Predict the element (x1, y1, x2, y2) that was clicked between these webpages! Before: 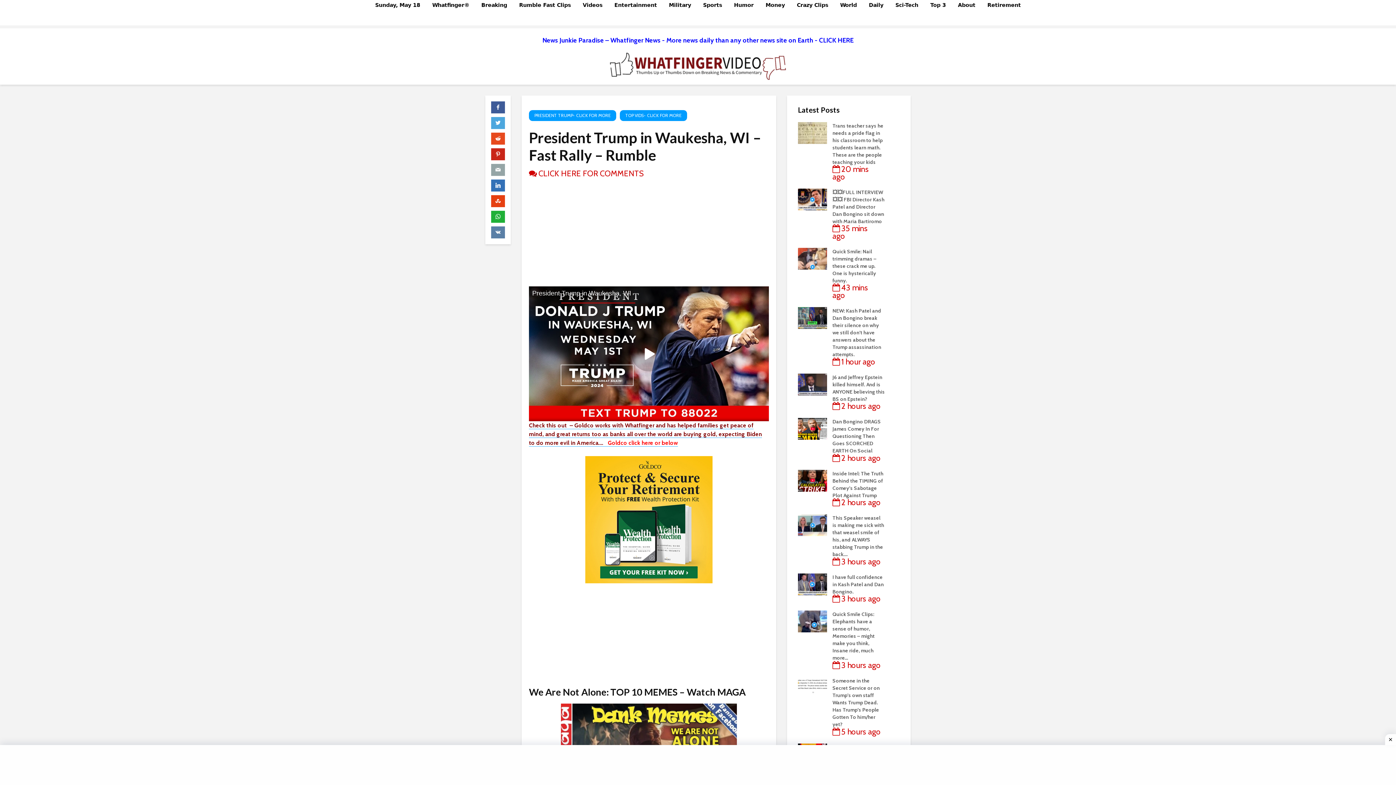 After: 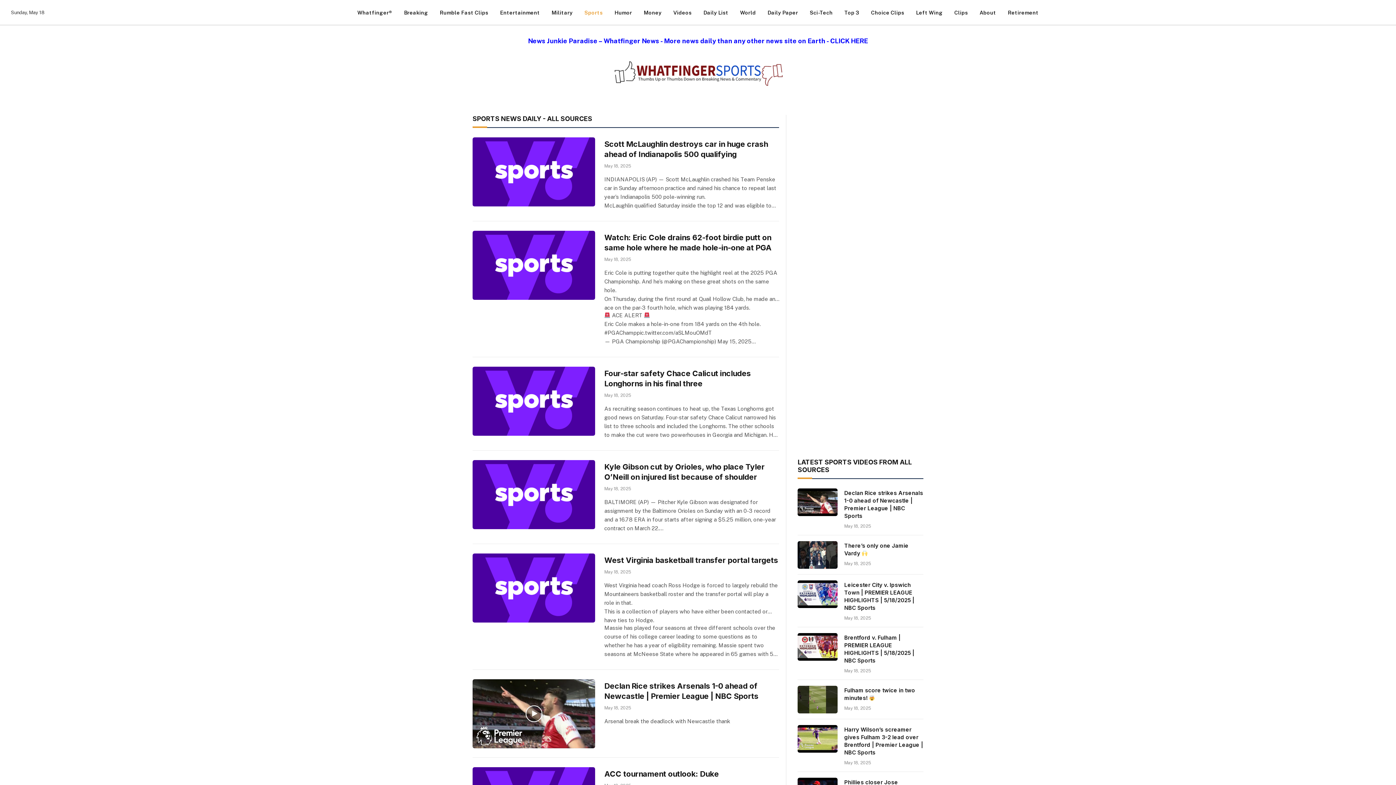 Action: label: Sports bbox: (703, 0, 722, 11)